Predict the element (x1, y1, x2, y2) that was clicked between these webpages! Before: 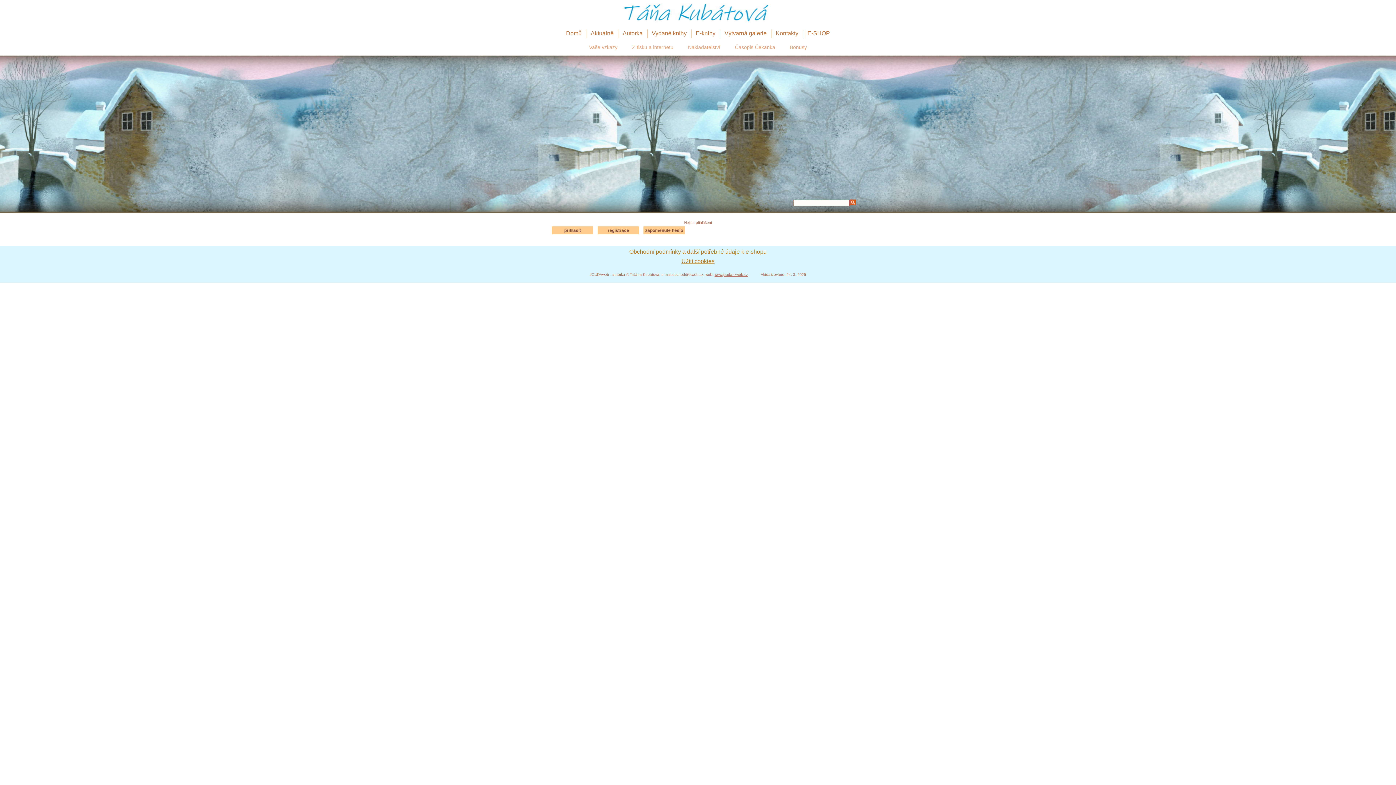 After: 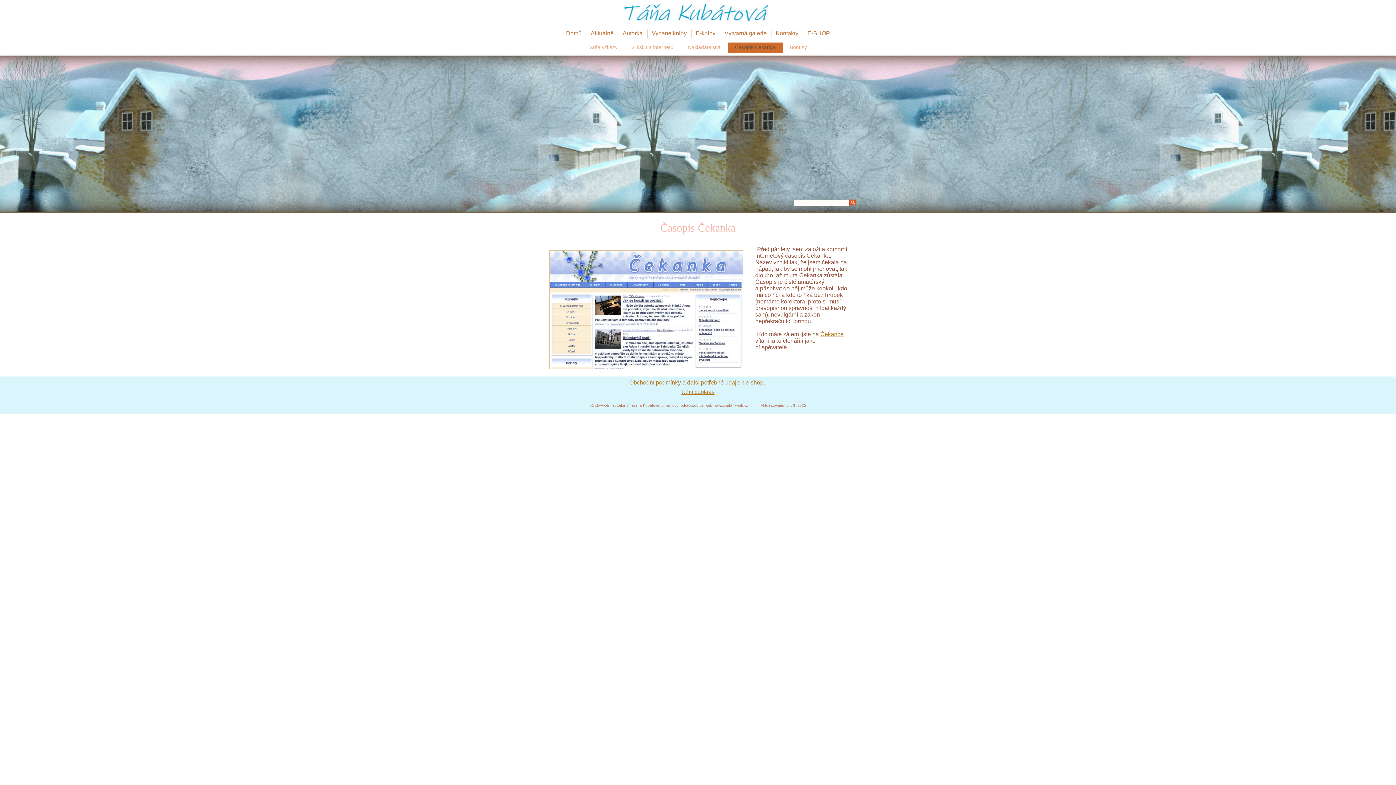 Action: label: Časopis Čekanka bbox: (727, 42, 782, 52)